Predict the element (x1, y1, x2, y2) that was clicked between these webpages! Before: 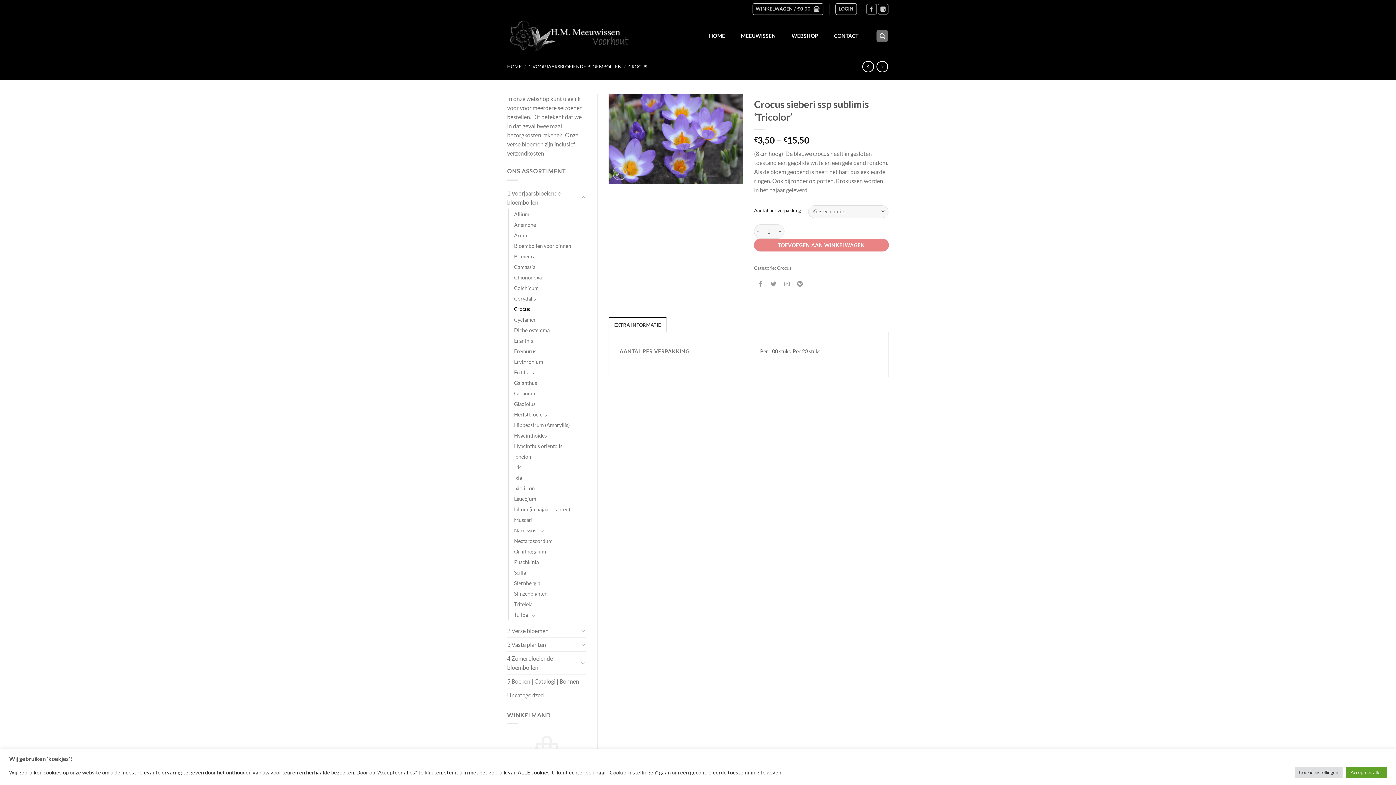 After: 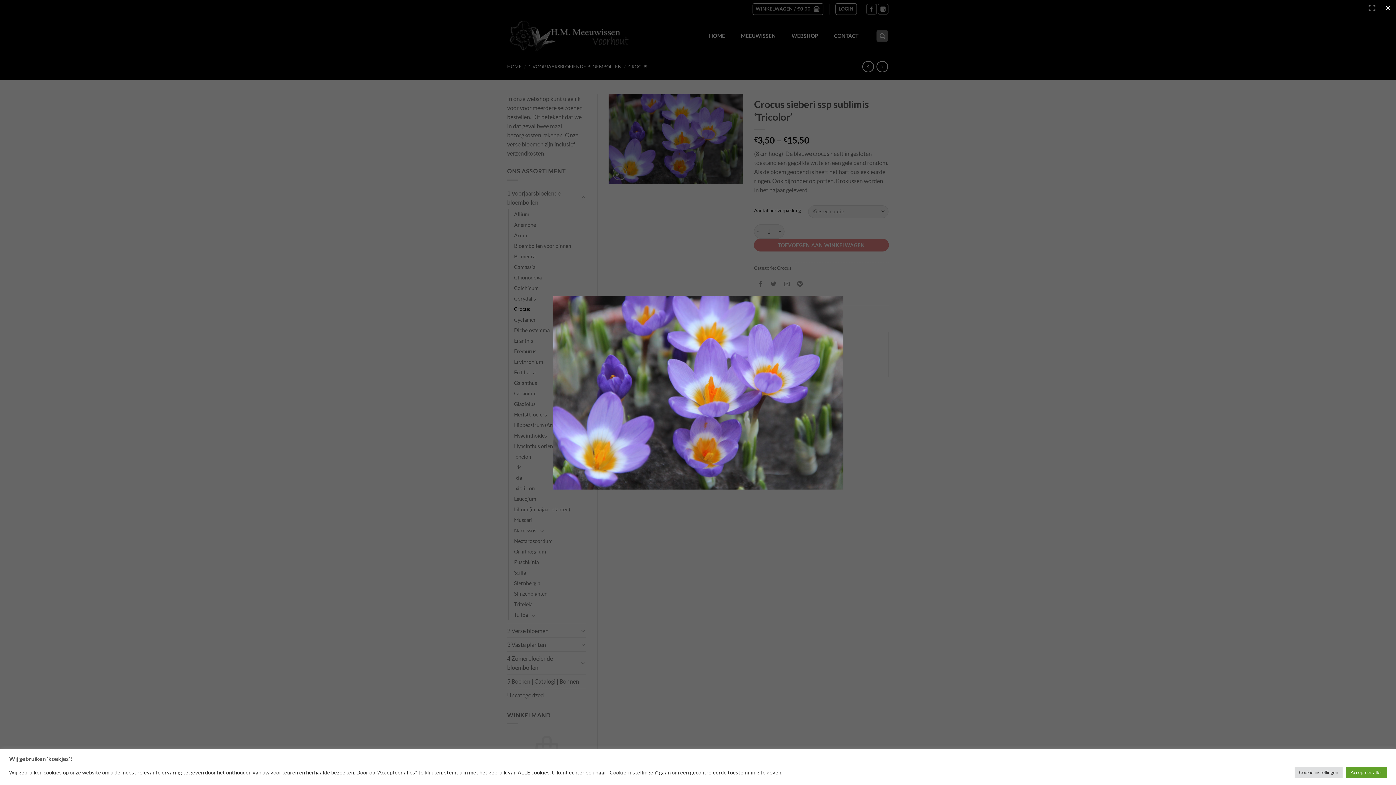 Action: bbox: (608, 134, 743, 141)